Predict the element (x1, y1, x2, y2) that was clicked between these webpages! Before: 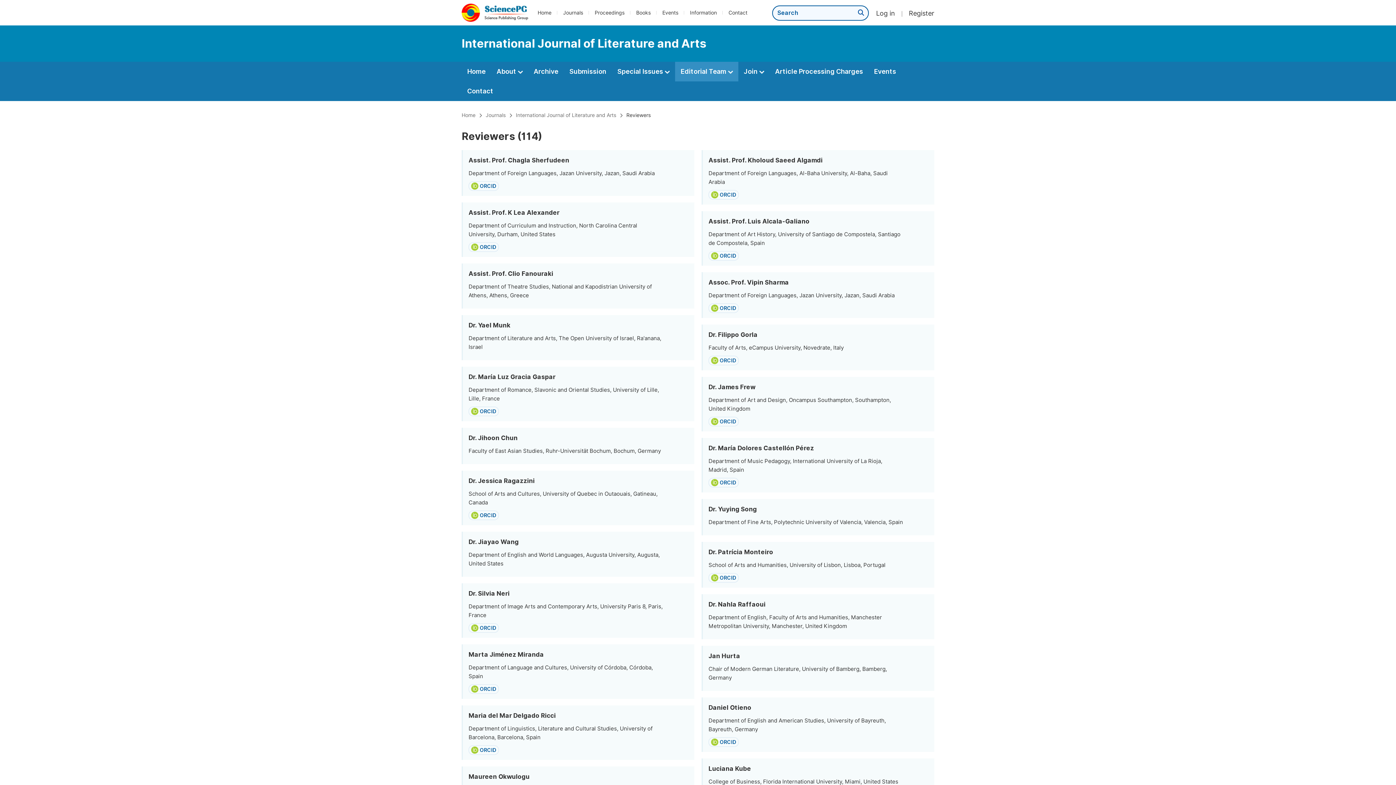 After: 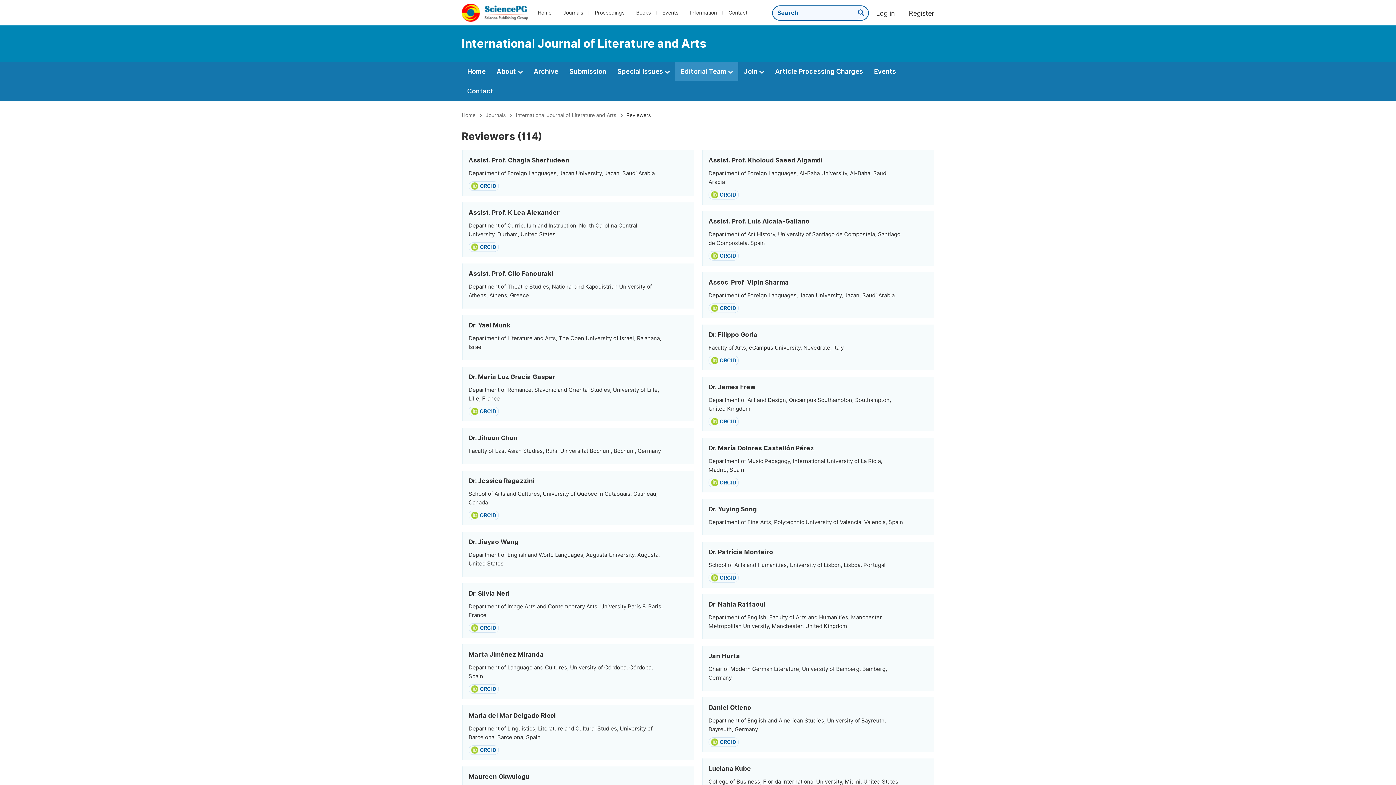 Action: bbox: (720, 253, 736, 258) label: ORCID